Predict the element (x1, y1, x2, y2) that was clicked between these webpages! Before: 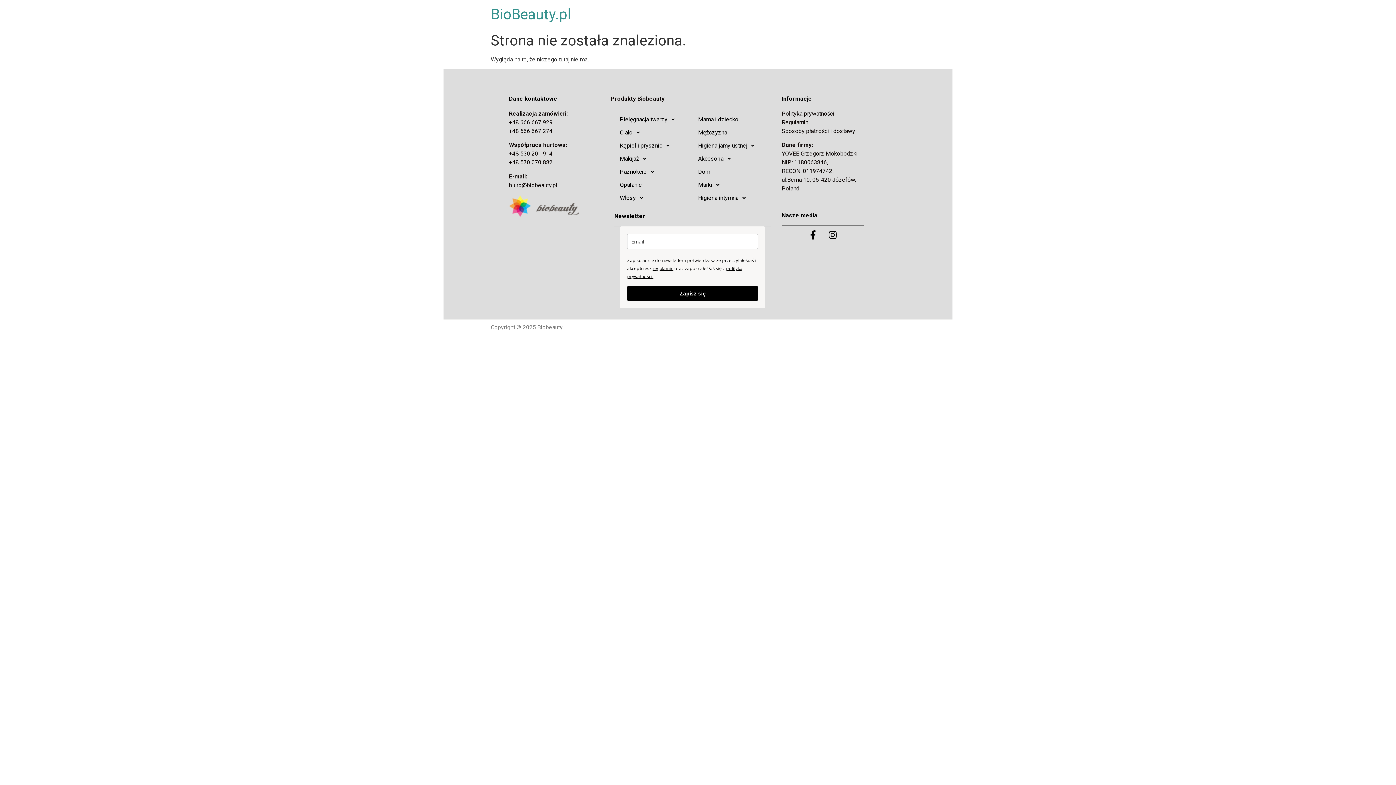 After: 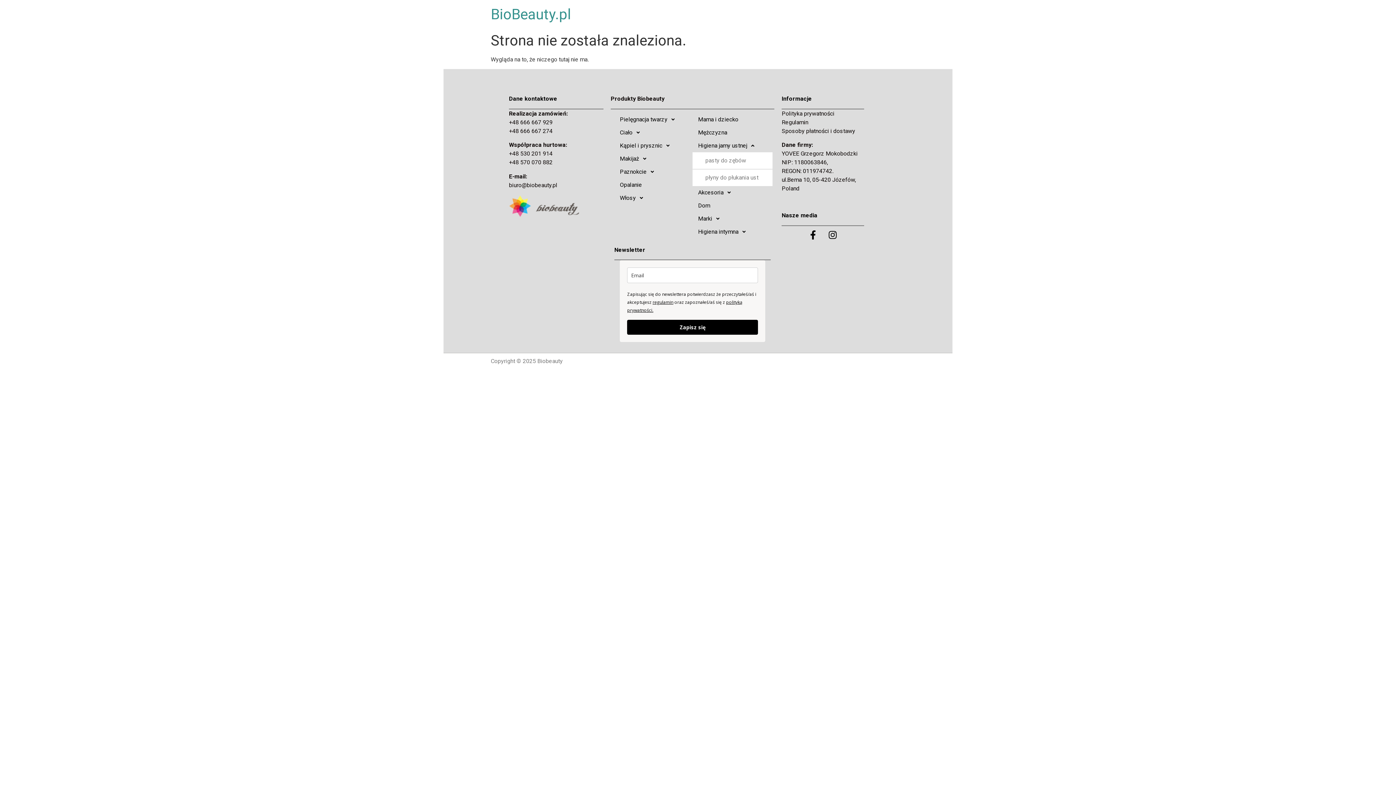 Action: label: Higiena jamy ustnej bbox: (692, 139, 771, 152)